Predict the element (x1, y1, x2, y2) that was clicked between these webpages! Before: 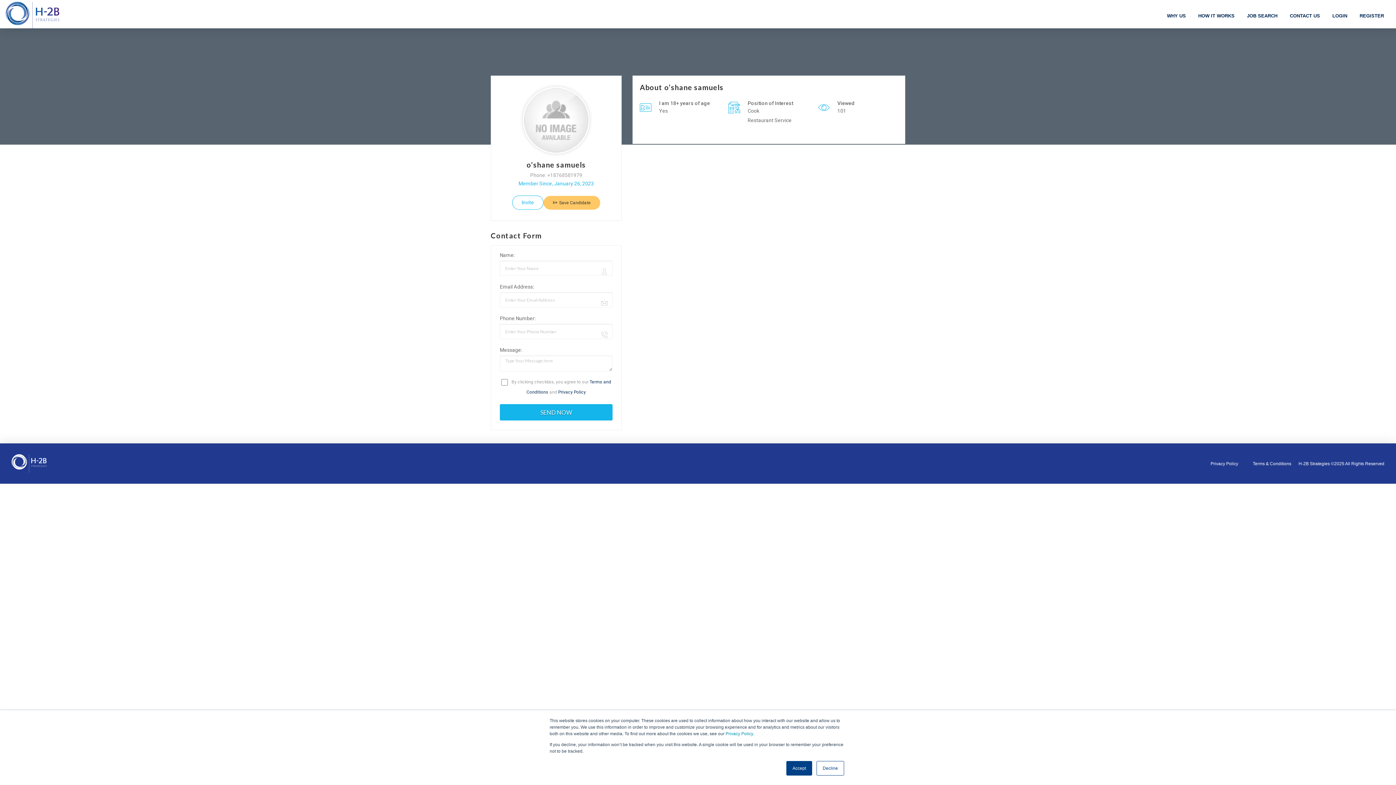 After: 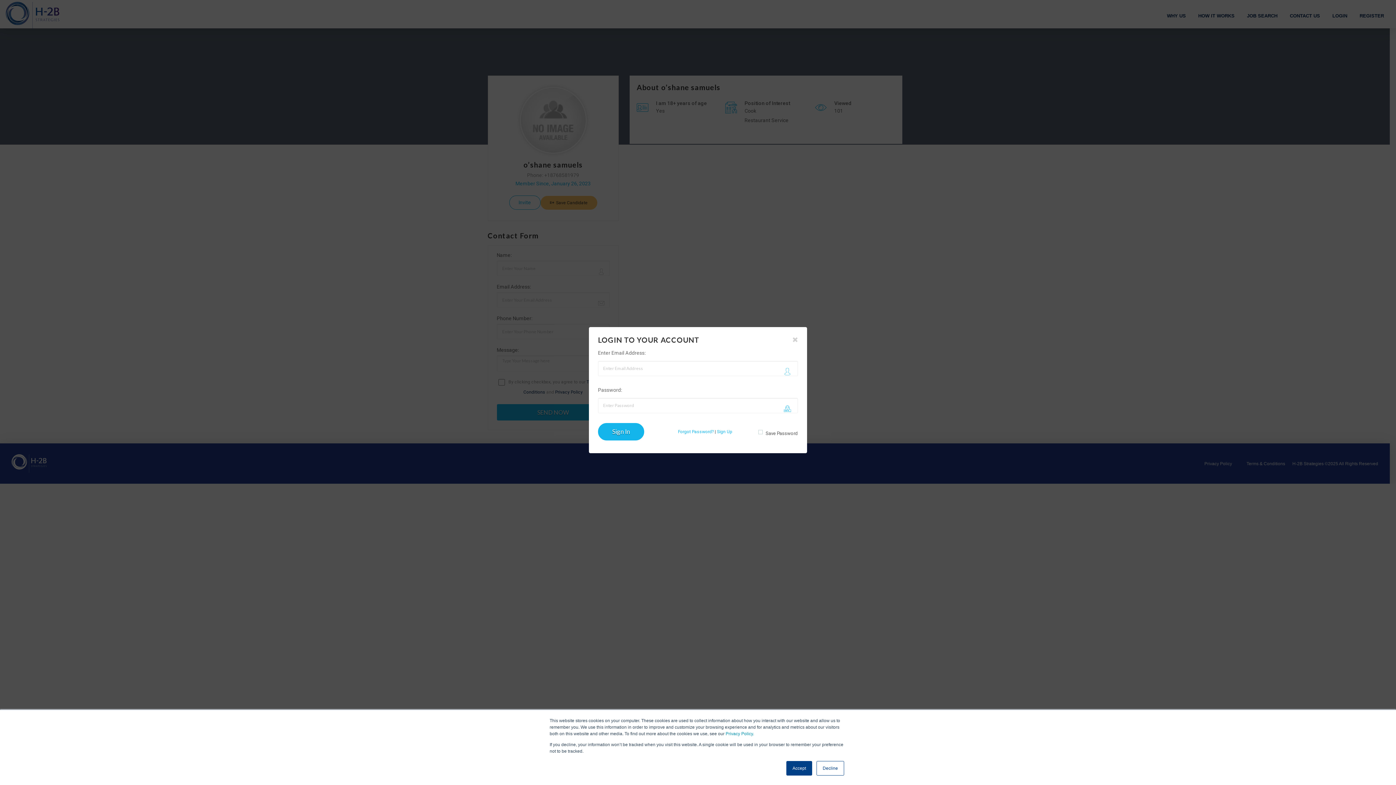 Action: label: Invite bbox: (512, 195, 543, 209)